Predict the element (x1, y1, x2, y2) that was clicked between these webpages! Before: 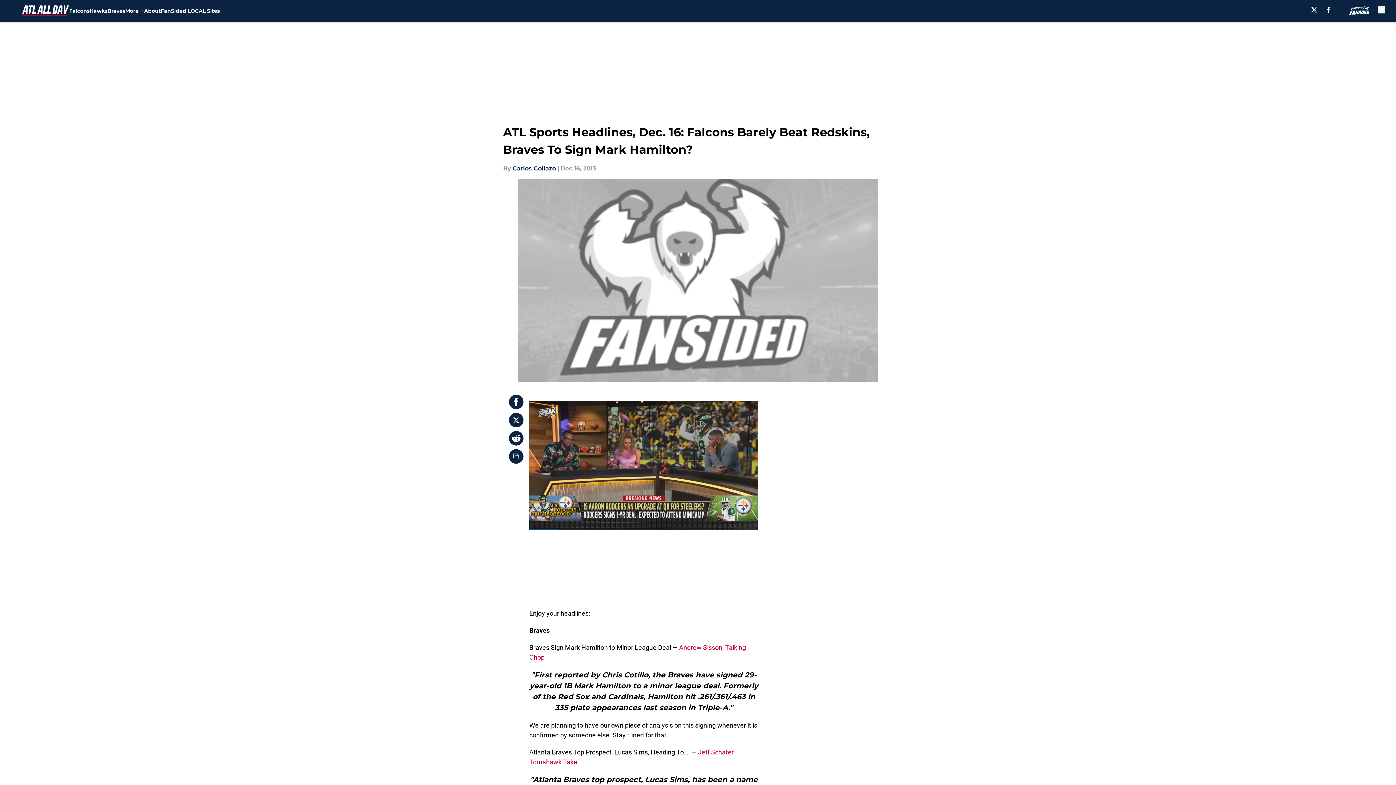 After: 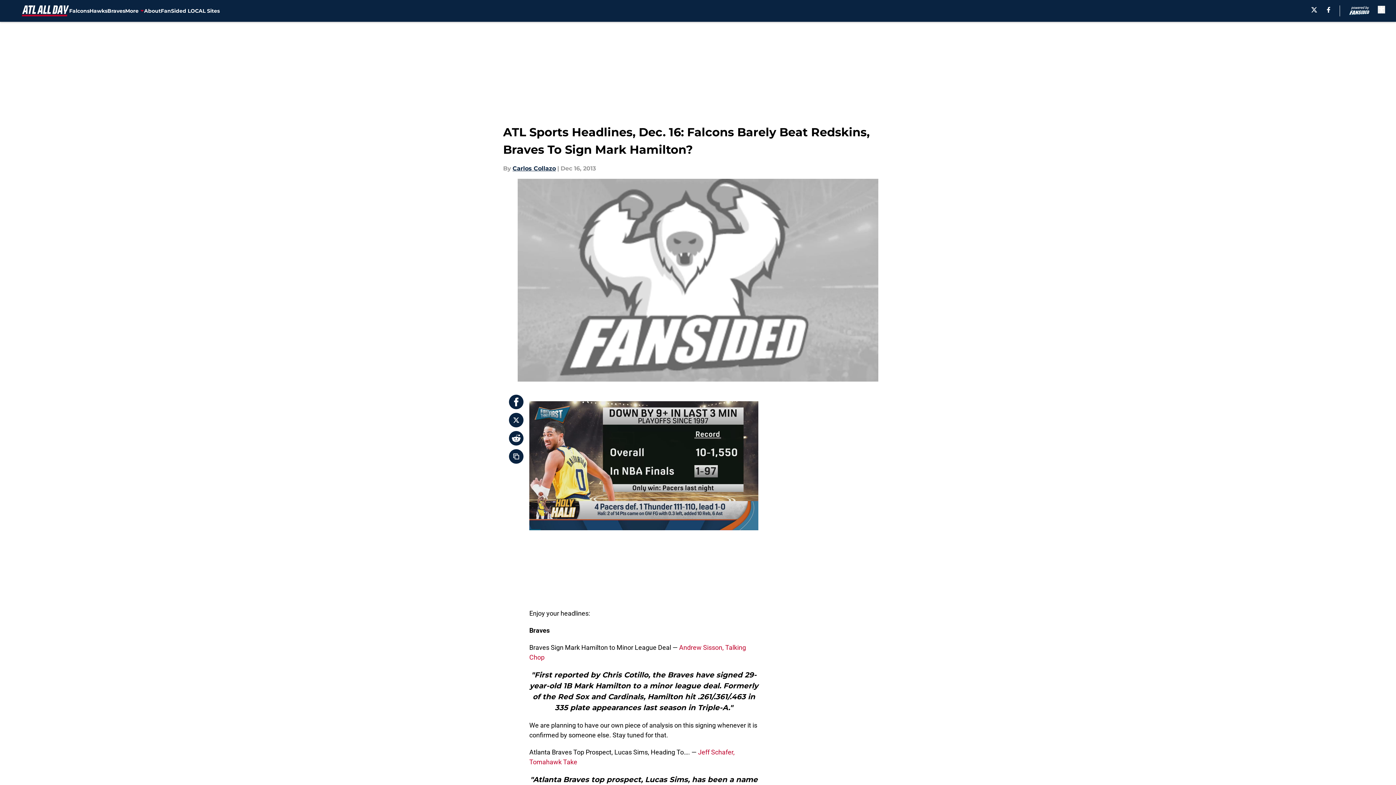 Action: label: facebook bbox: (1327, 6, 1330, 12)